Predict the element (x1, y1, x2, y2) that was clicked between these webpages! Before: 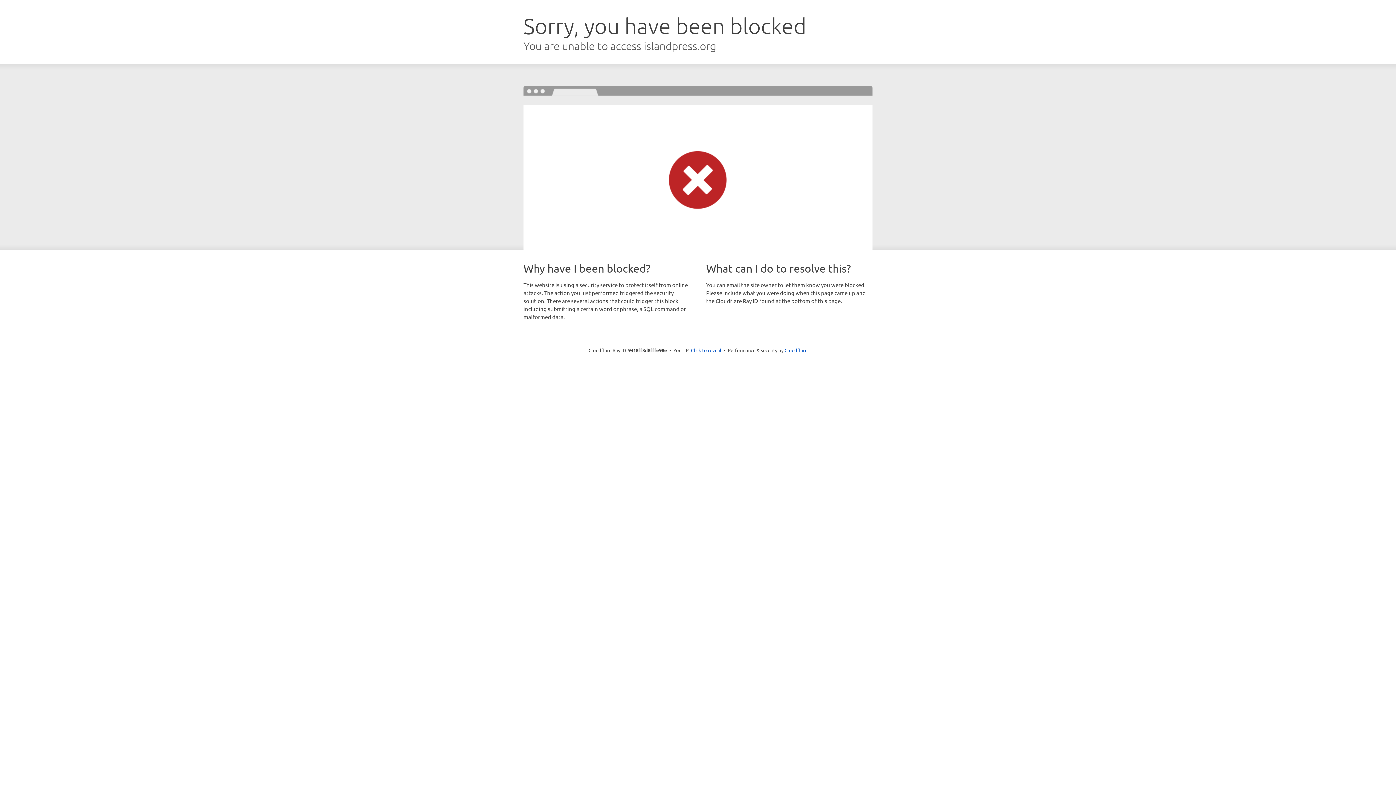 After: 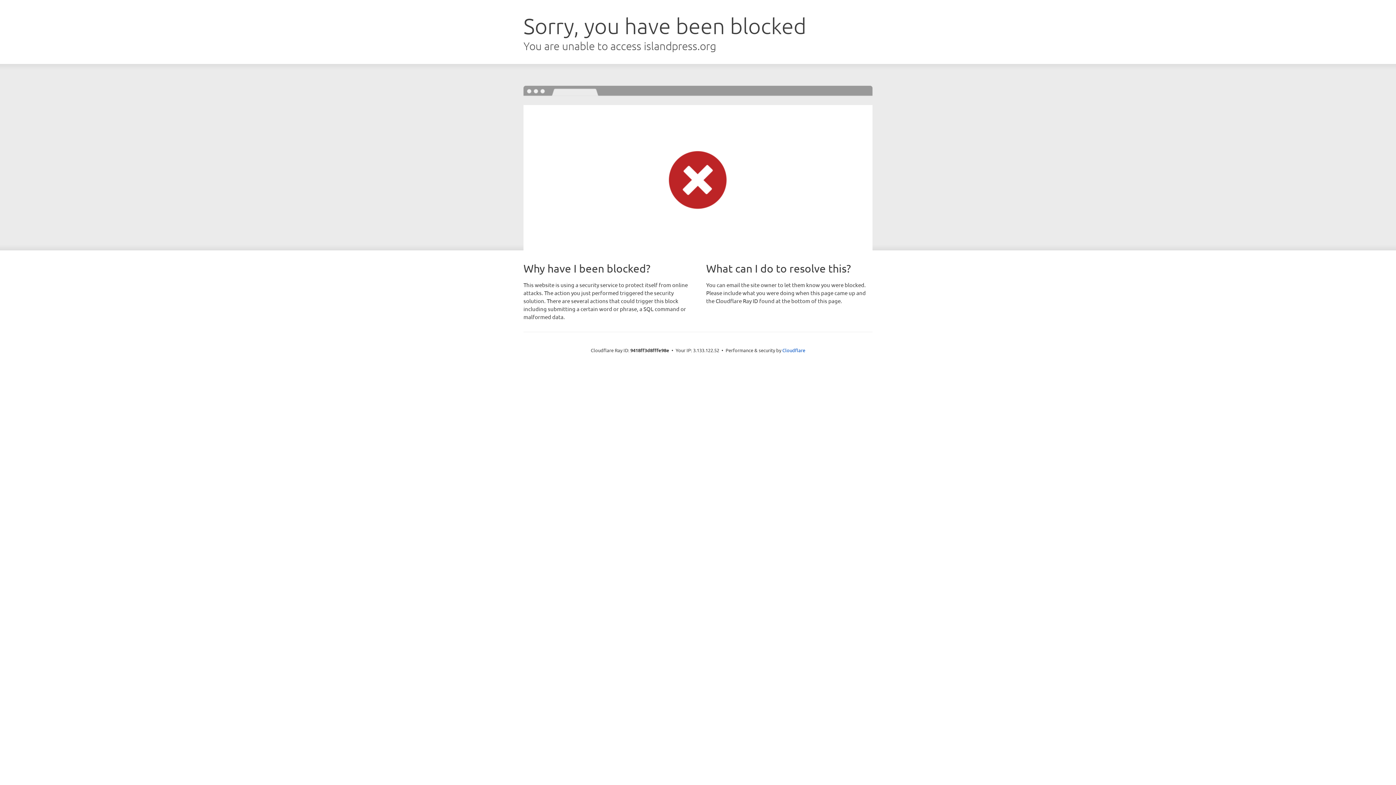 Action: bbox: (691, 346, 721, 353) label: Click to reveal